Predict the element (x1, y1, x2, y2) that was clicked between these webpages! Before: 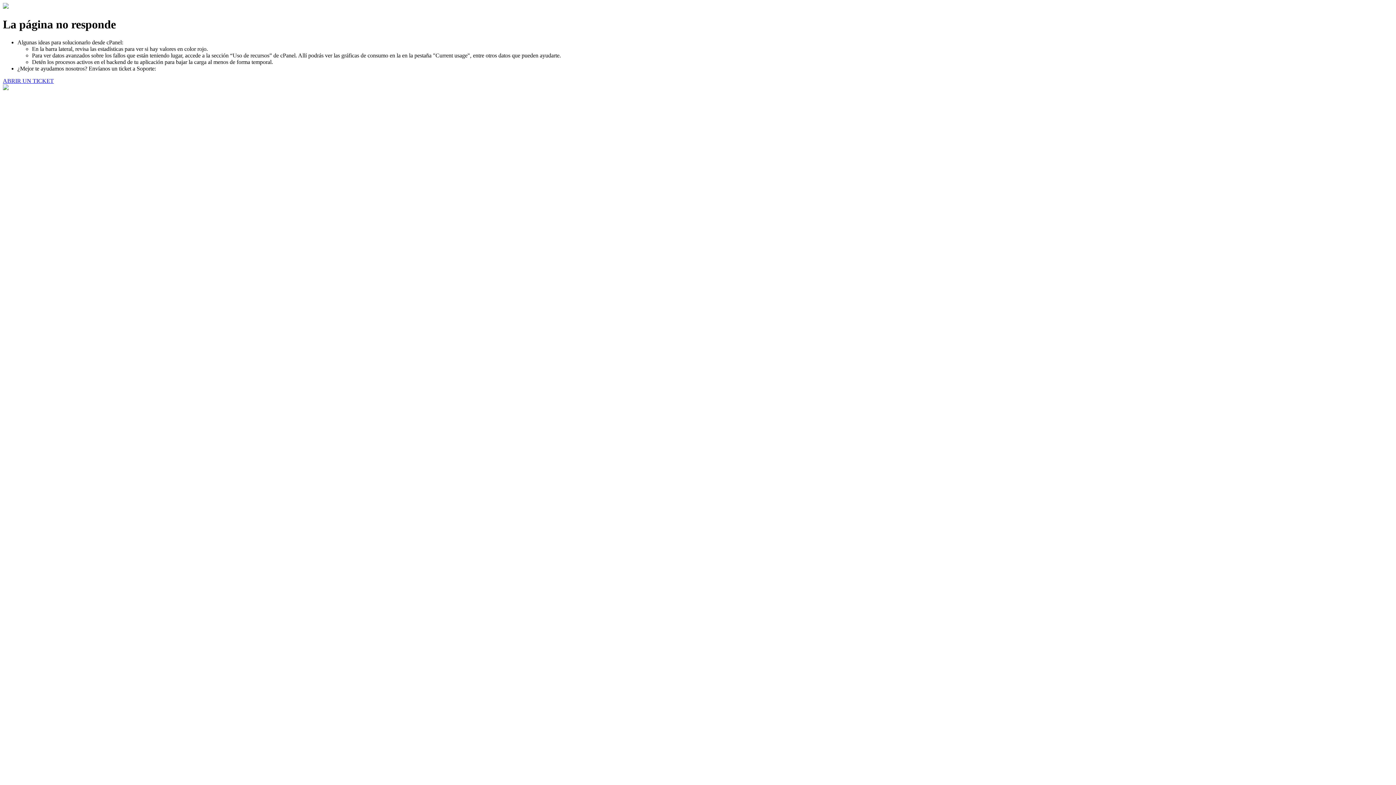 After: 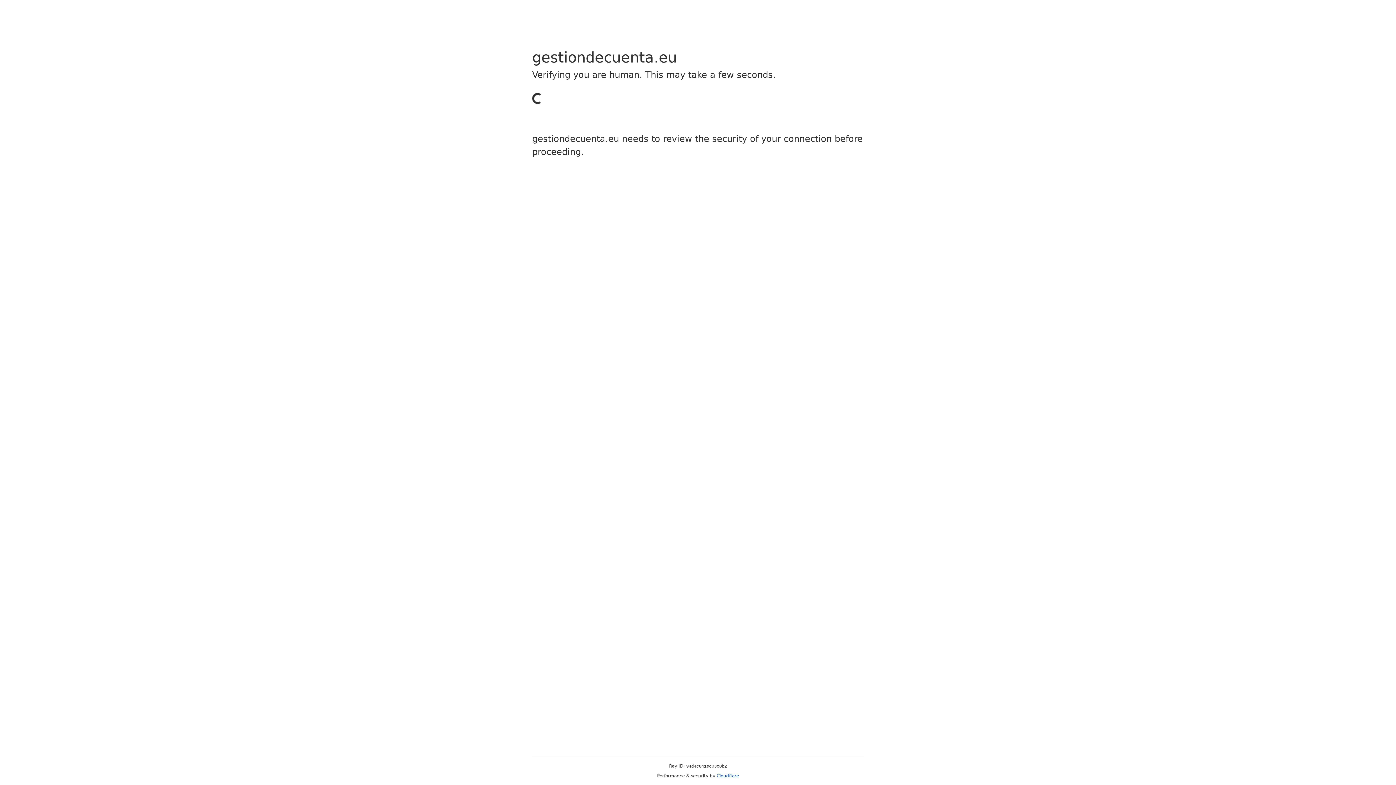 Action: bbox: (2, 77, 53, 83) label: ABRIR UN TICKET